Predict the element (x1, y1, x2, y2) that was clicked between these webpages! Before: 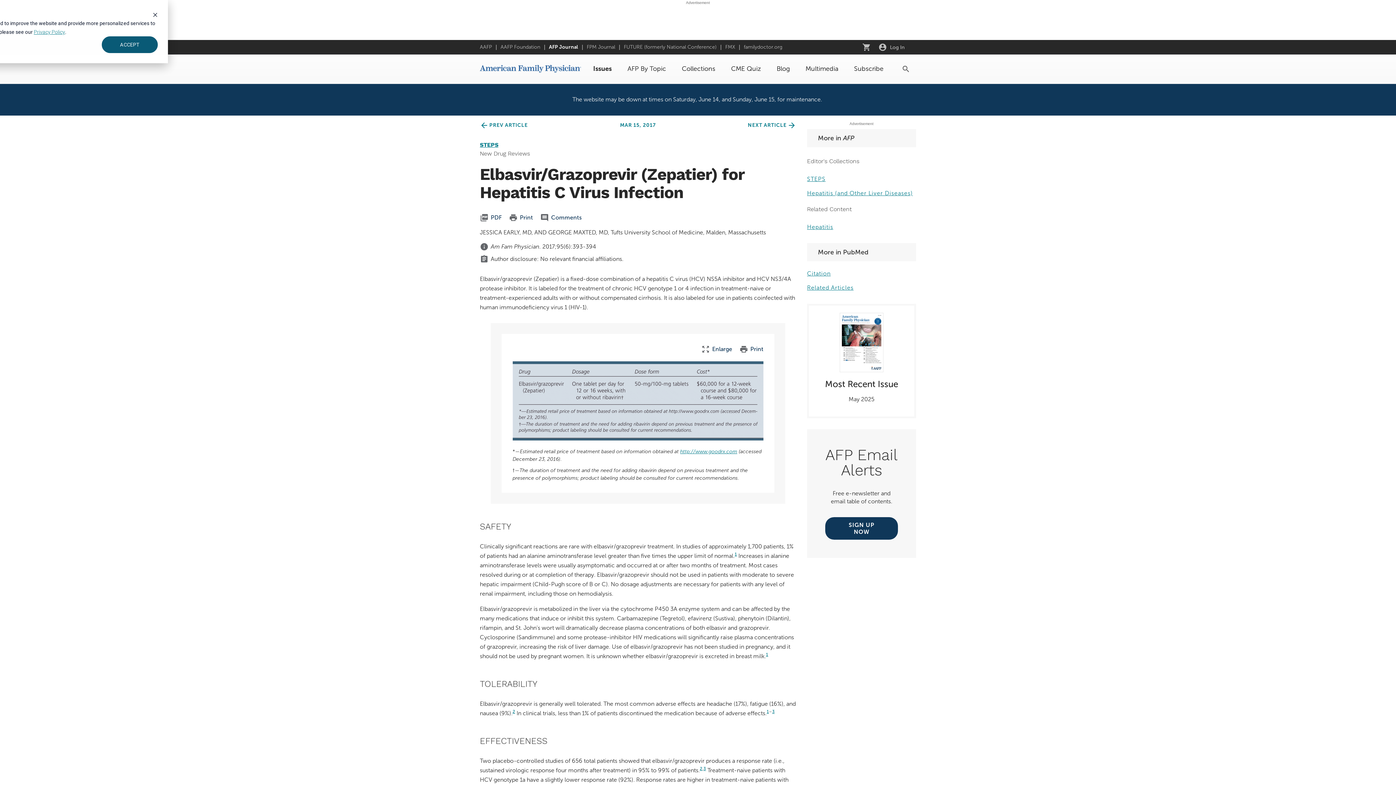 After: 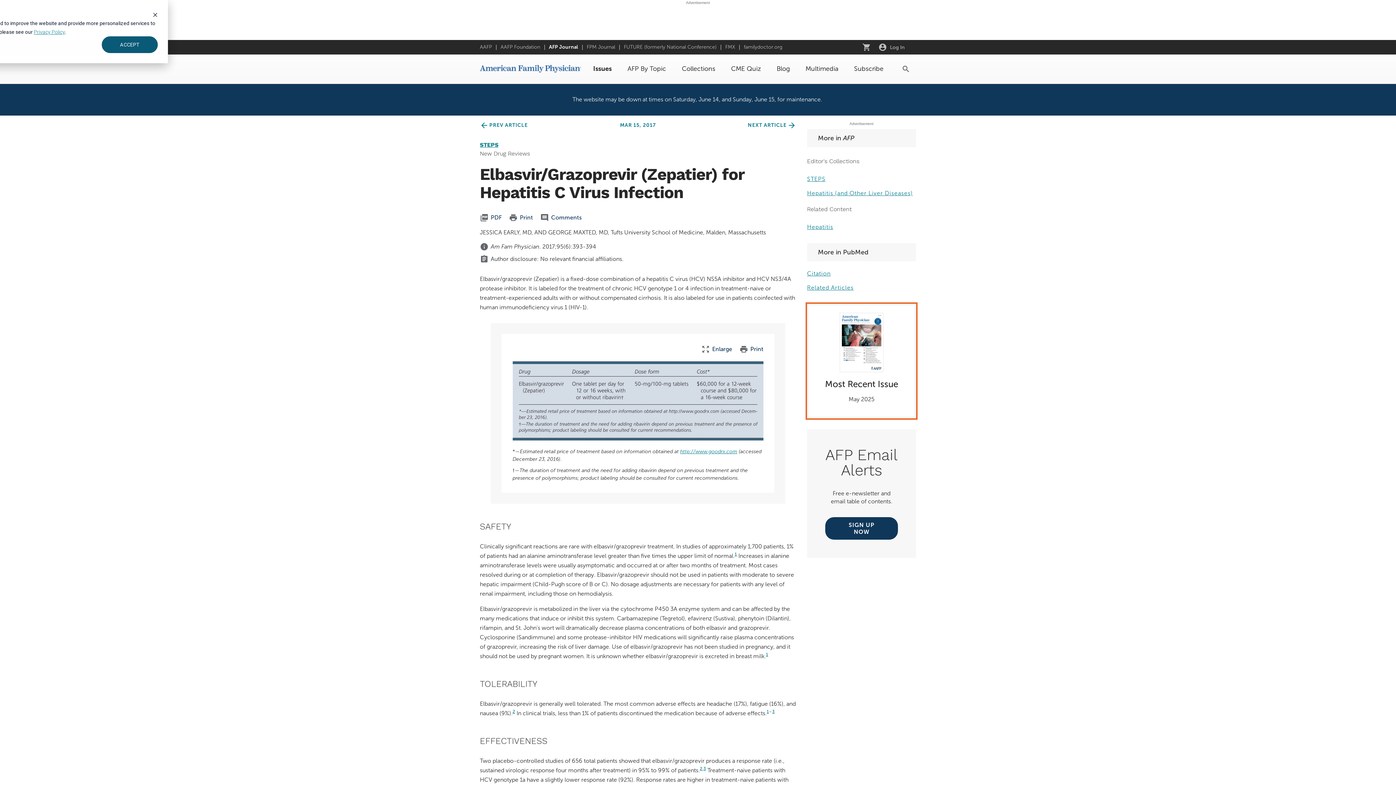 Action: label: Most Recent Issue
May 2025 bbox: (817, 377, 905, 402)